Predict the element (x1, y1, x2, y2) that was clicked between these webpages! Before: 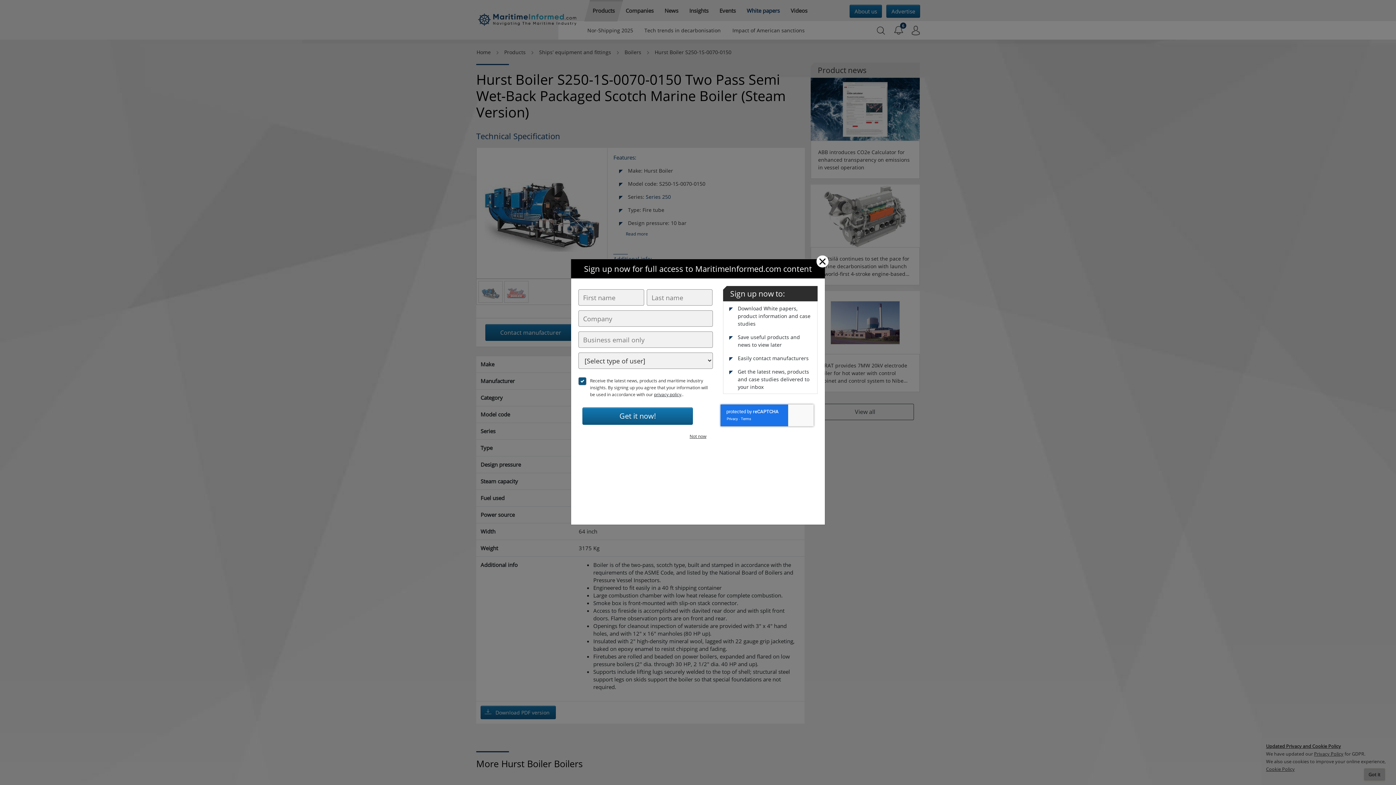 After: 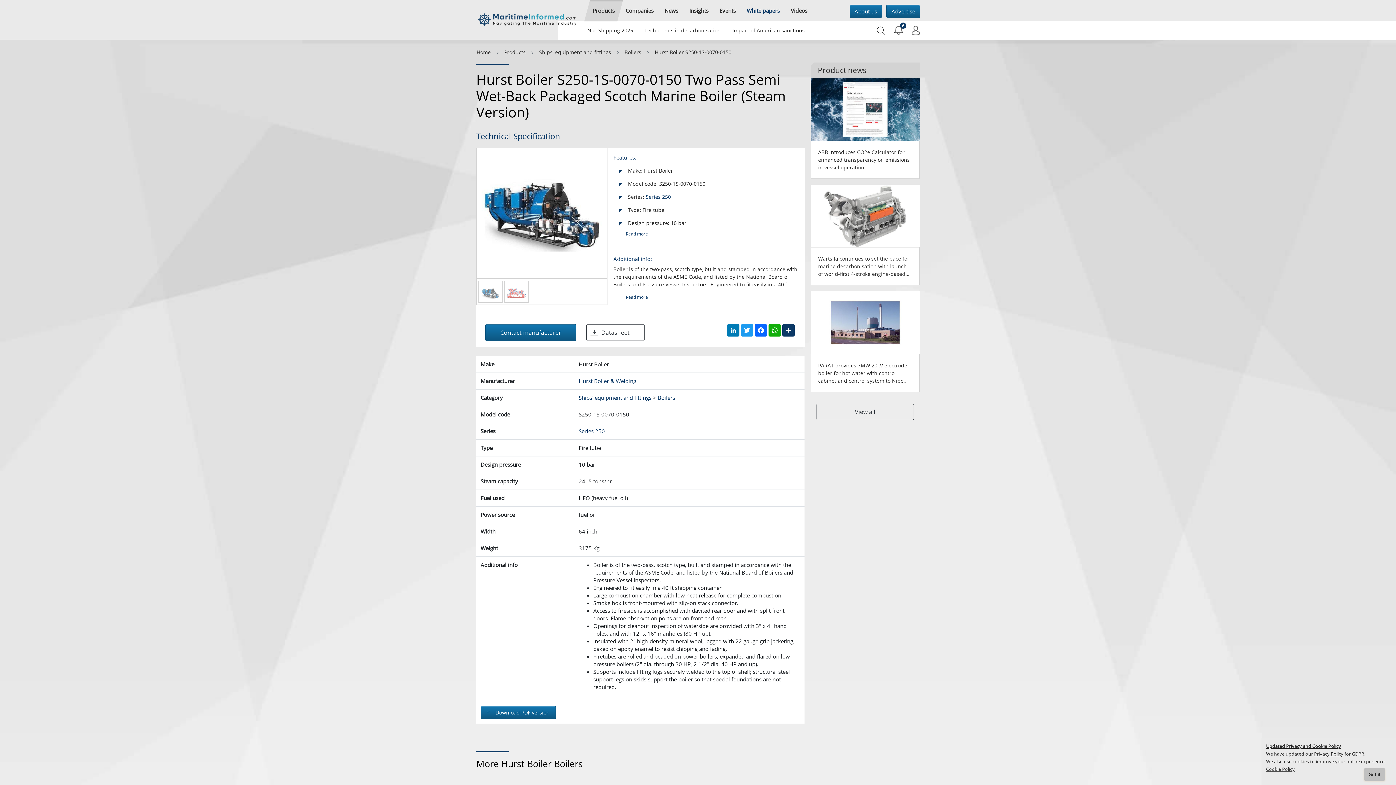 Action: label: Close bbox: (816, 255, 828, 267)